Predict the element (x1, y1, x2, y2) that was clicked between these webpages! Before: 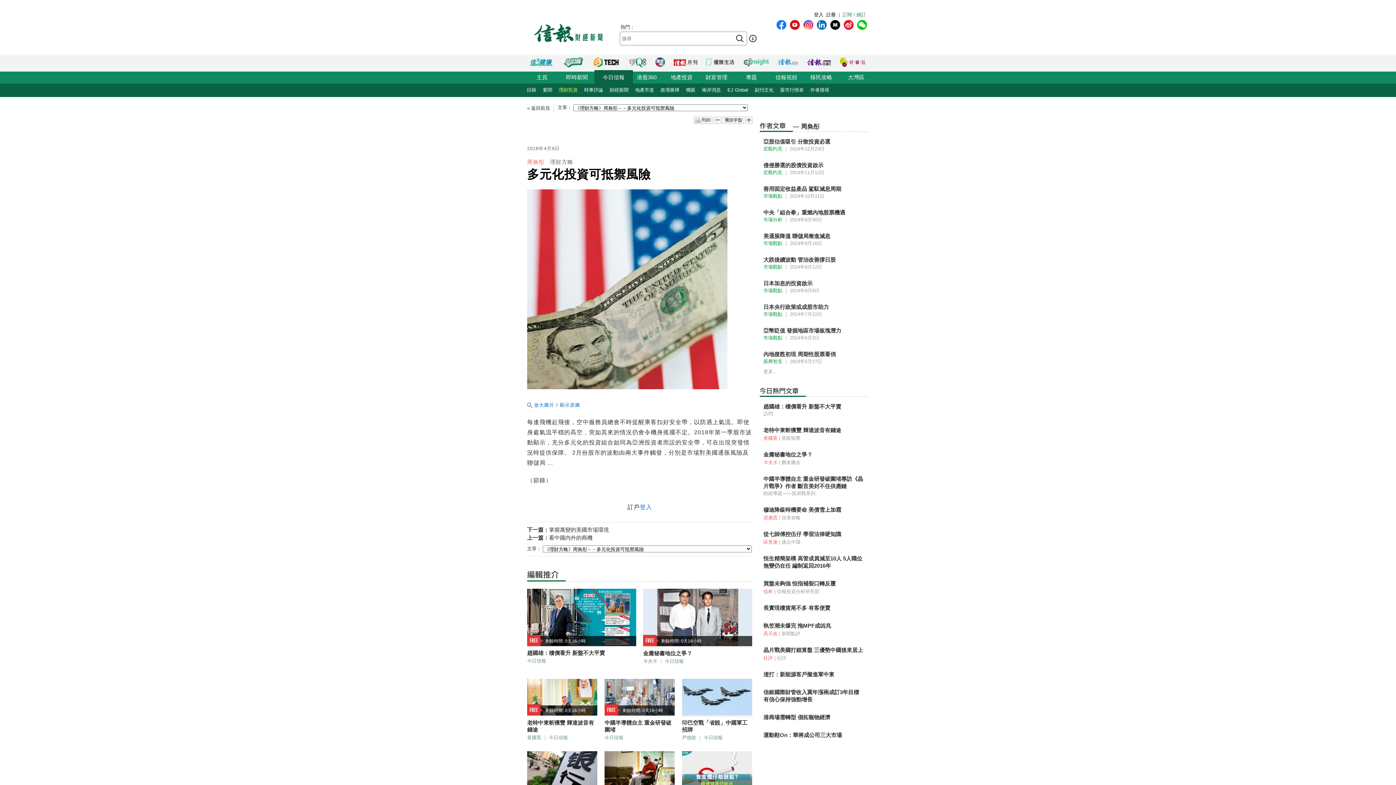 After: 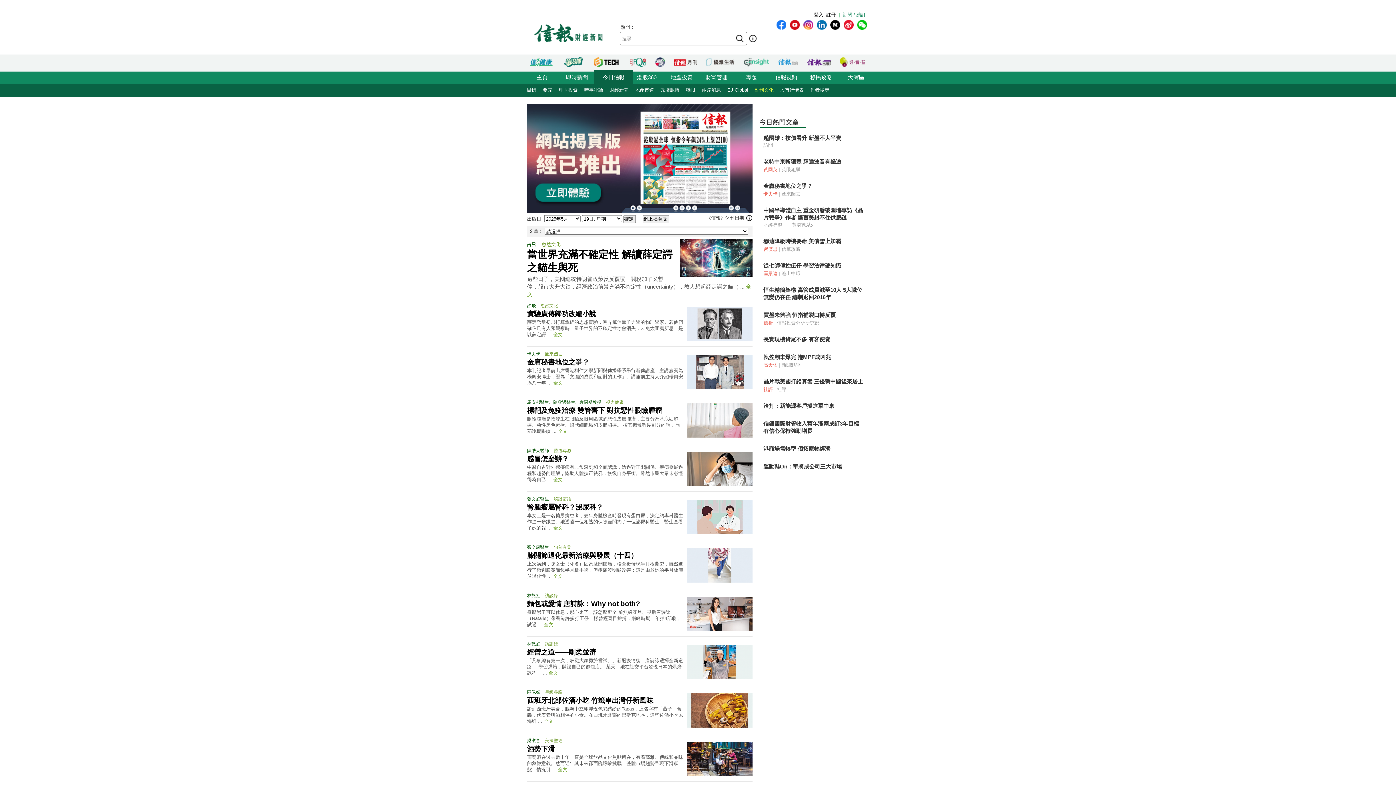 Action: label: 副刊文化 bbox: (751, 83, 777, 97)